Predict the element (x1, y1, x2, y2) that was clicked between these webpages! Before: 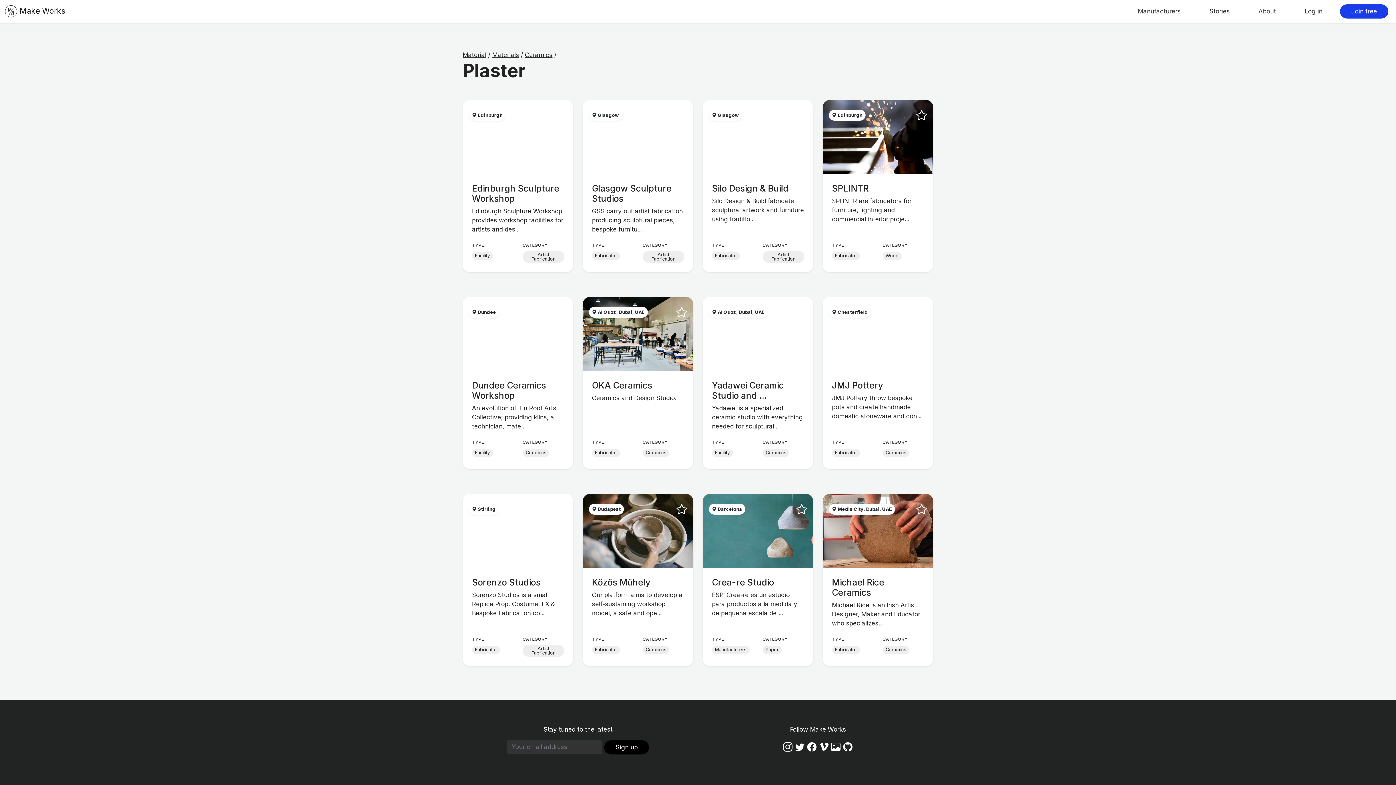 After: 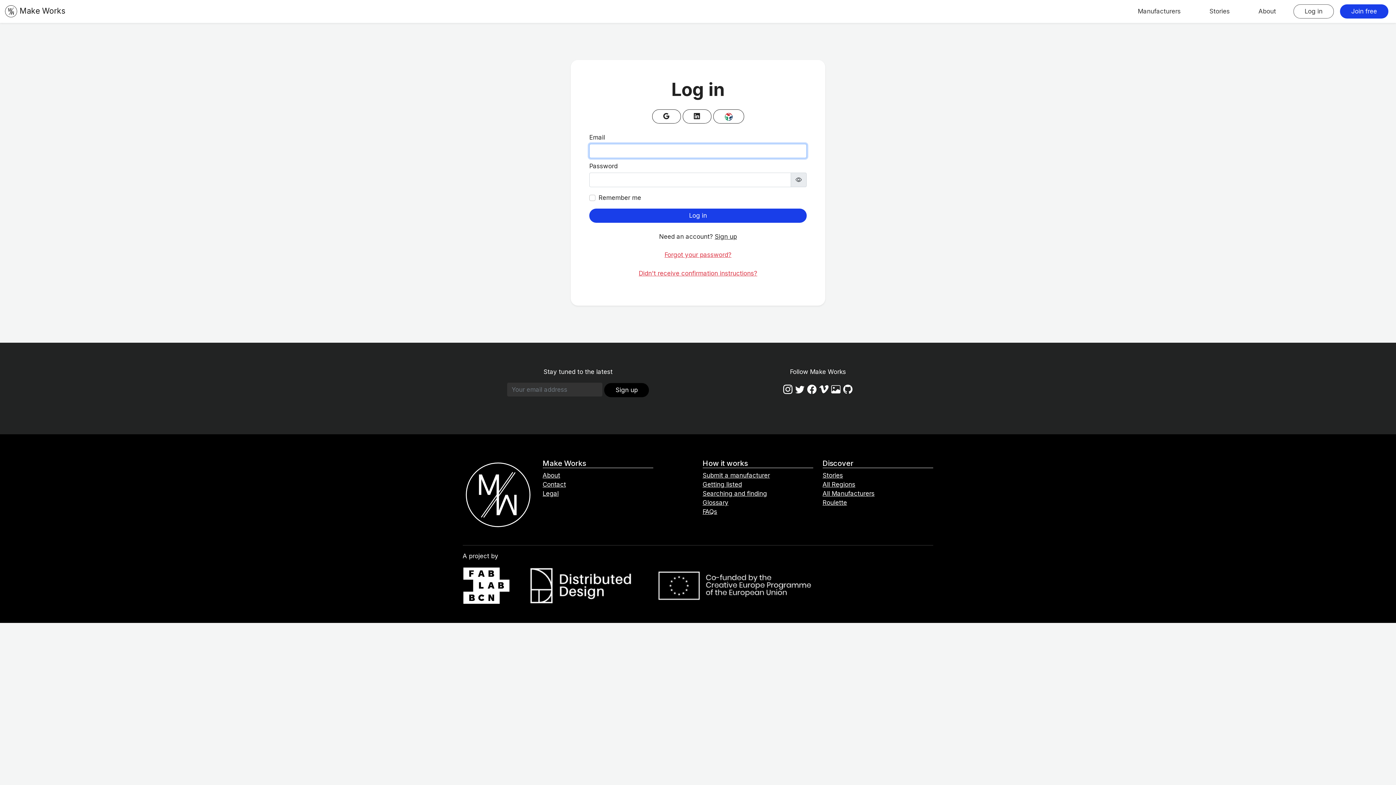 Action: bbox: (1293, 4, 1334, 18) label: Log in